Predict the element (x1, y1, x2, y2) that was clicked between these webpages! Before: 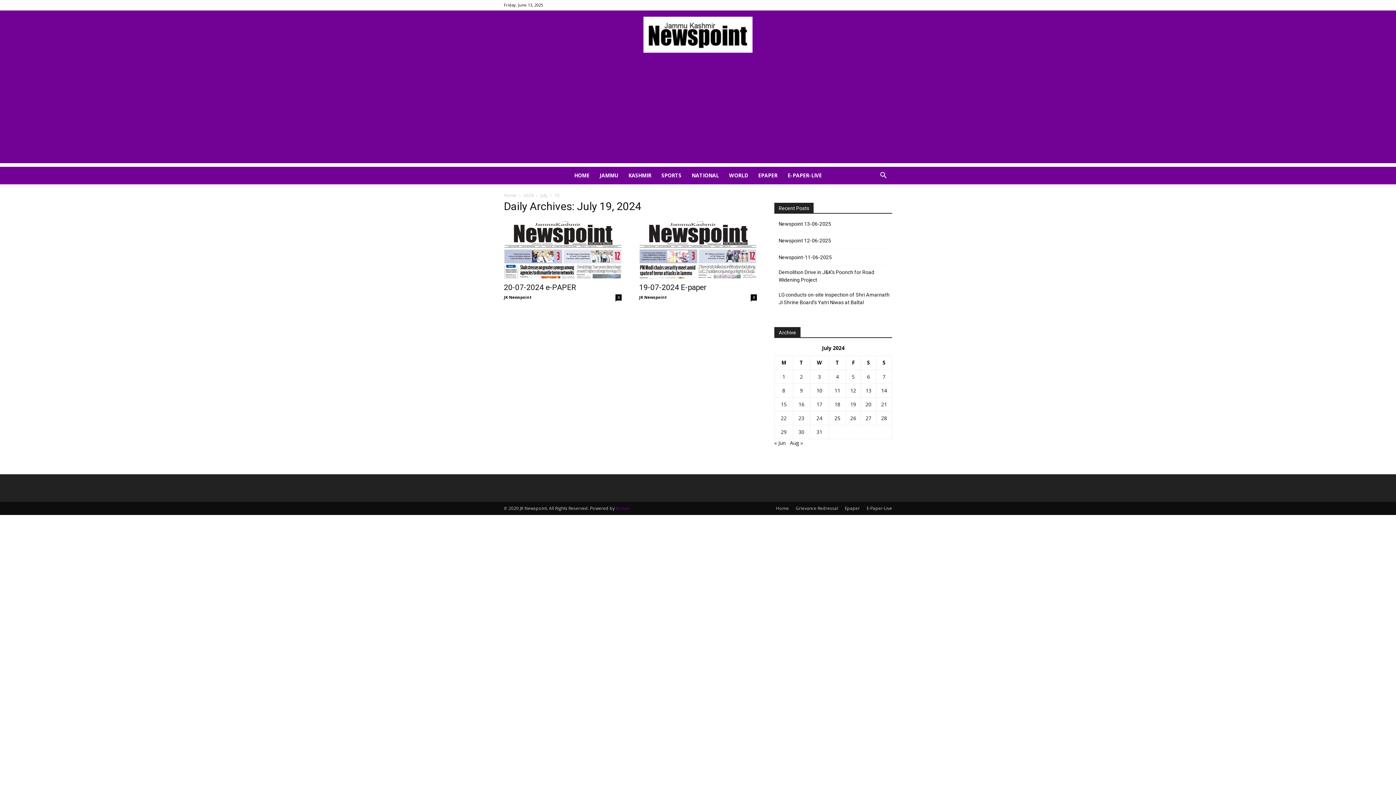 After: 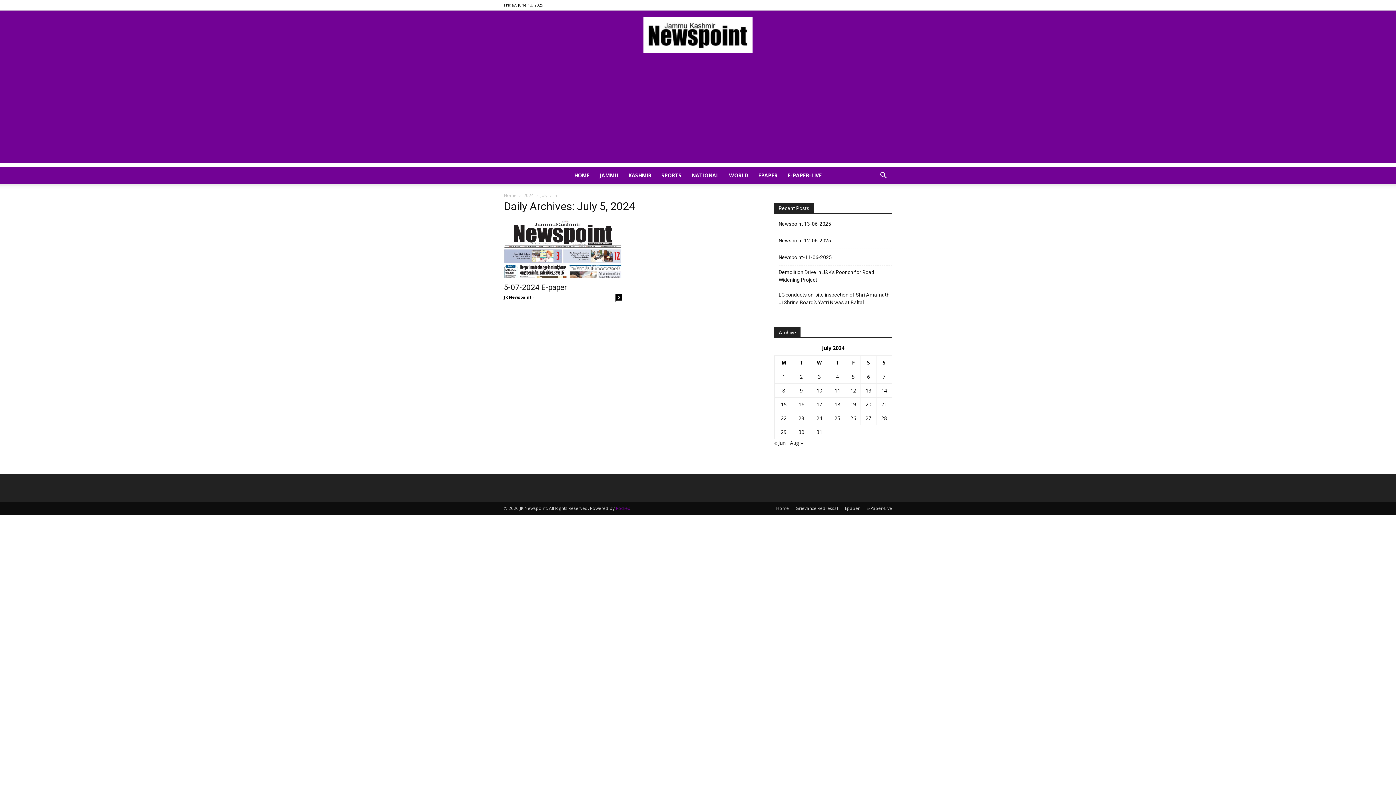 Action: label: Posts published on July 5, 2024 bbox: (852, 373, 854, 380)